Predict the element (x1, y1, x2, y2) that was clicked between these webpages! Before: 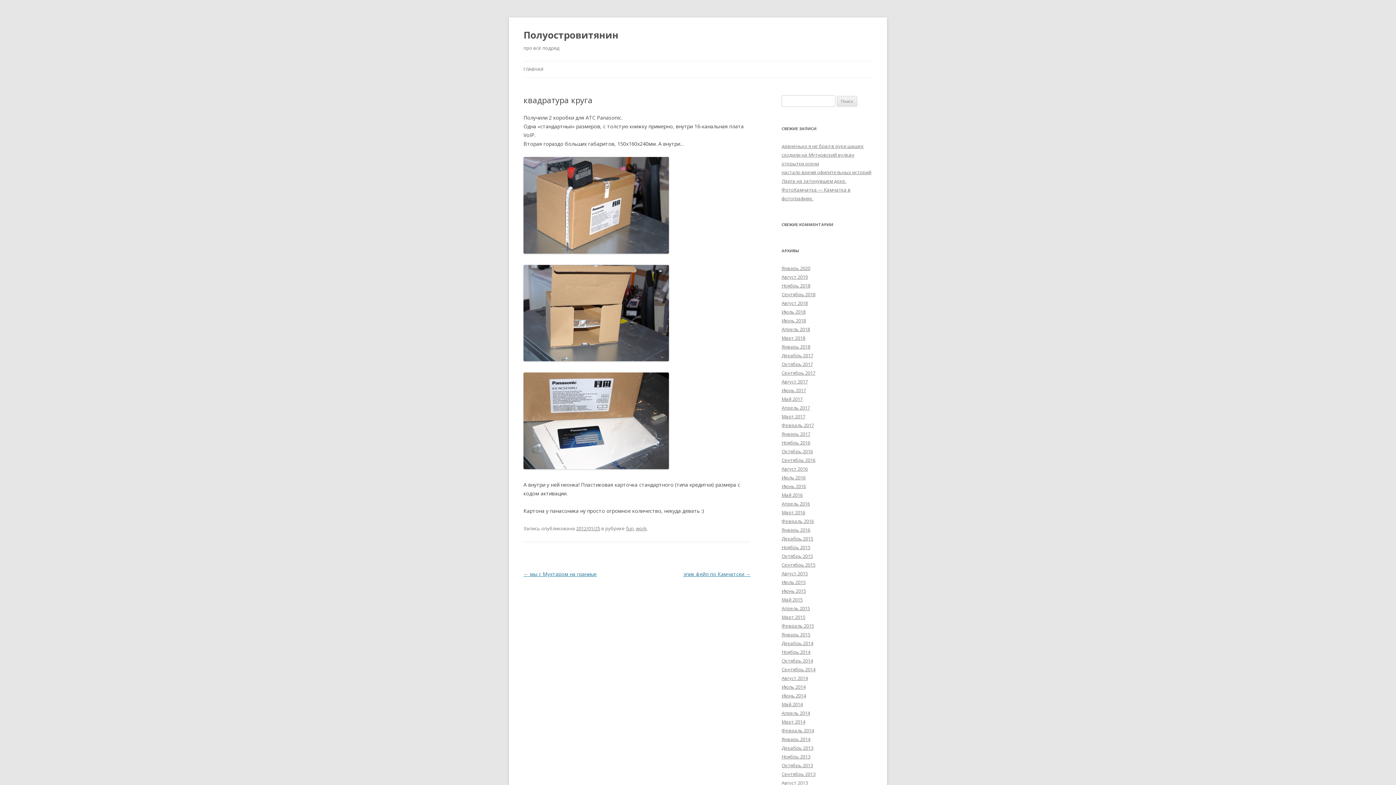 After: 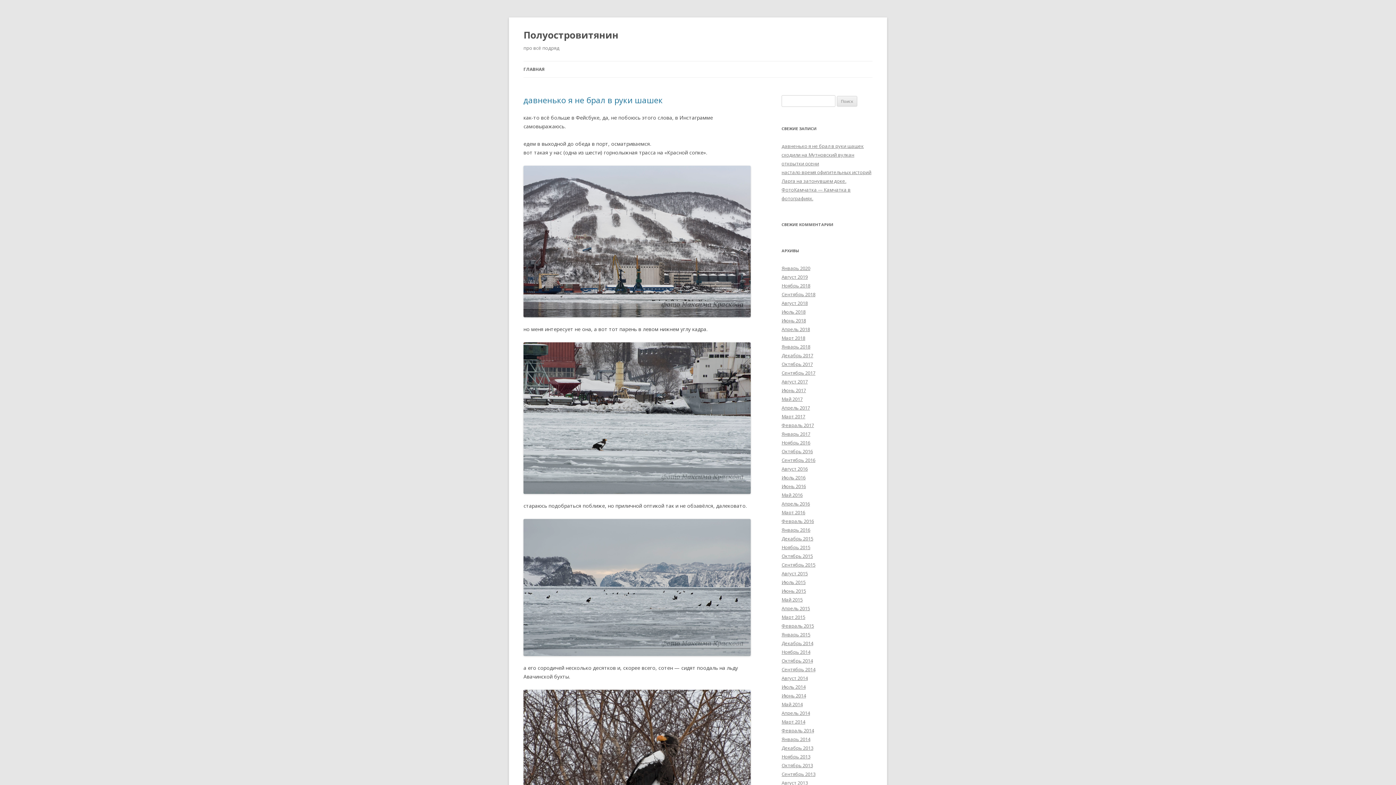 Action: bbox: (523, 26, 618, 43) label: Полуостровитянин